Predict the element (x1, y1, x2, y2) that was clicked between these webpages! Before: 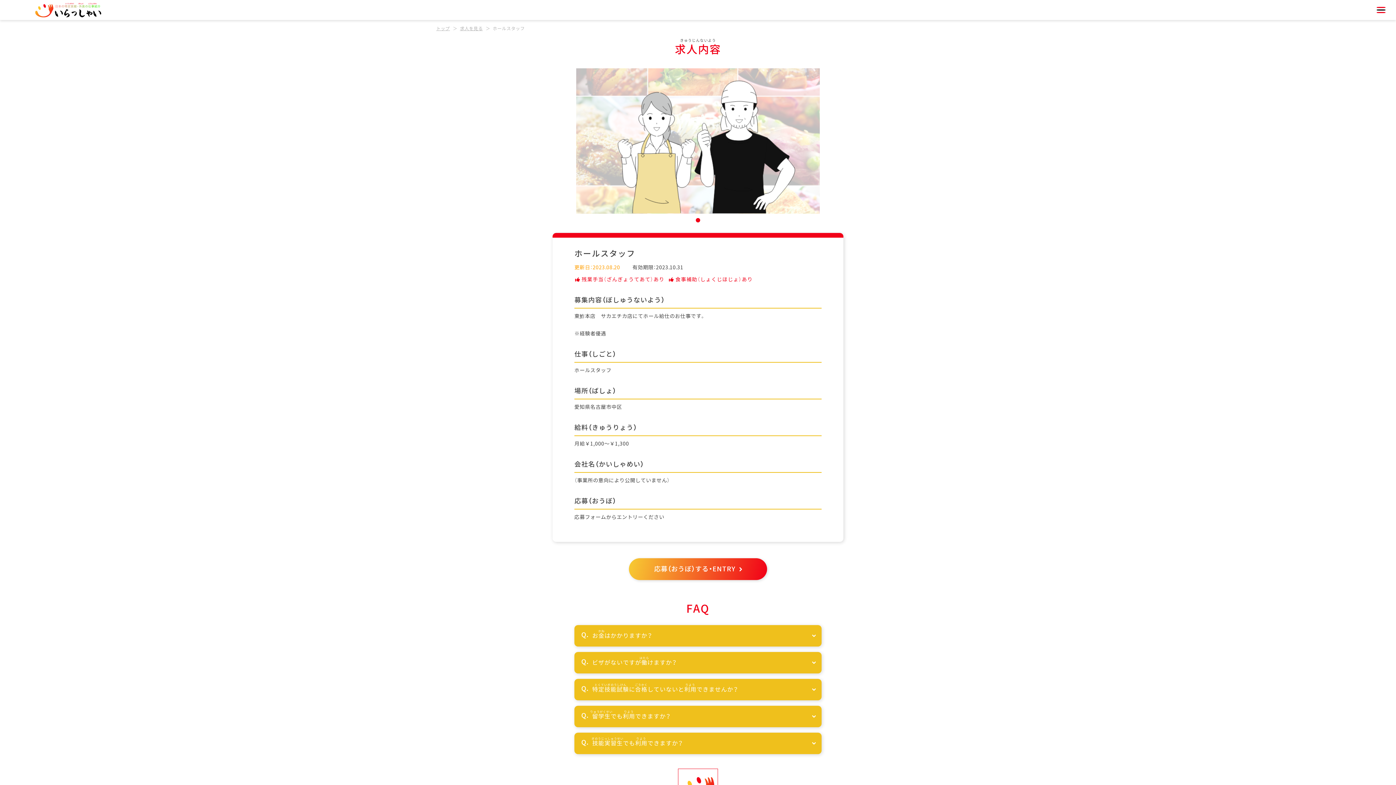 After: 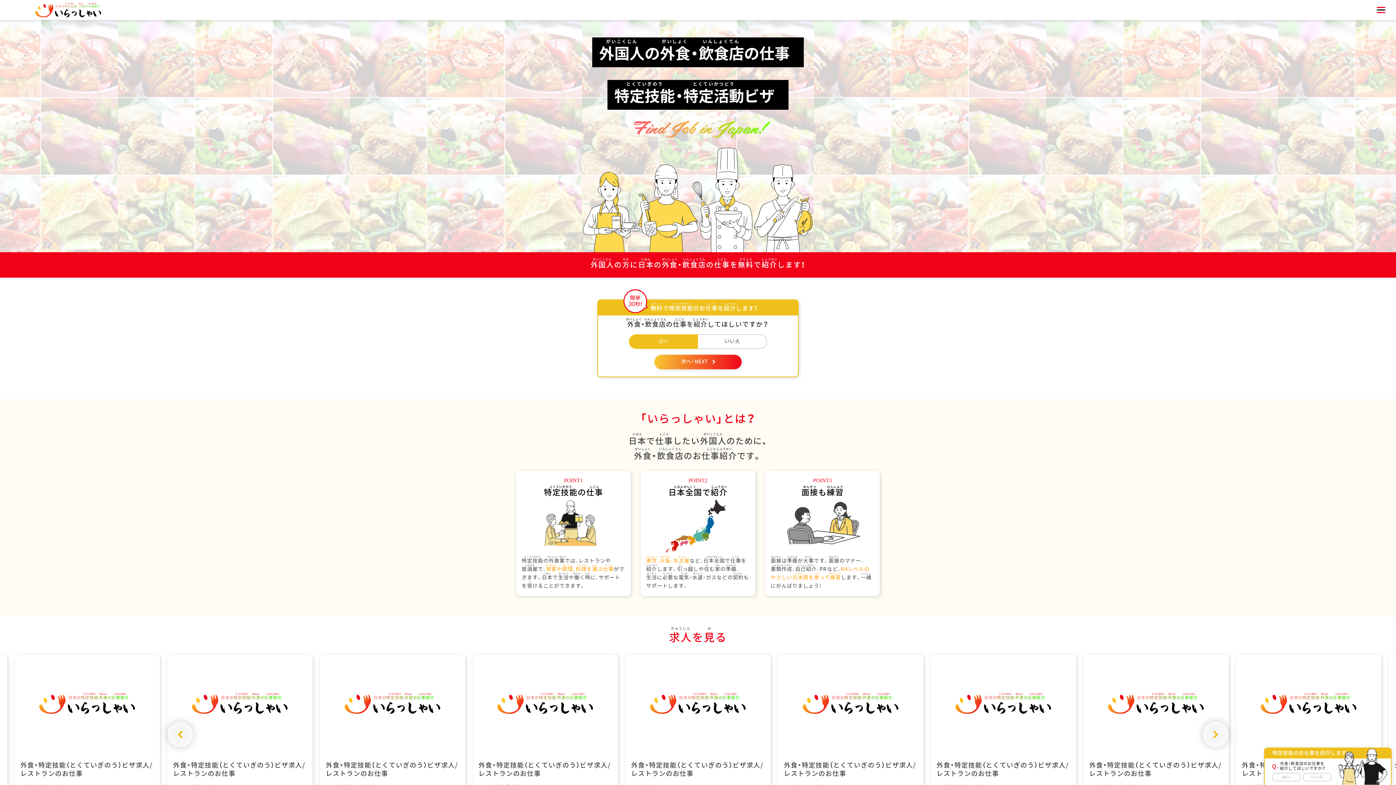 Action: bbox: (34, 2, 101, 17)